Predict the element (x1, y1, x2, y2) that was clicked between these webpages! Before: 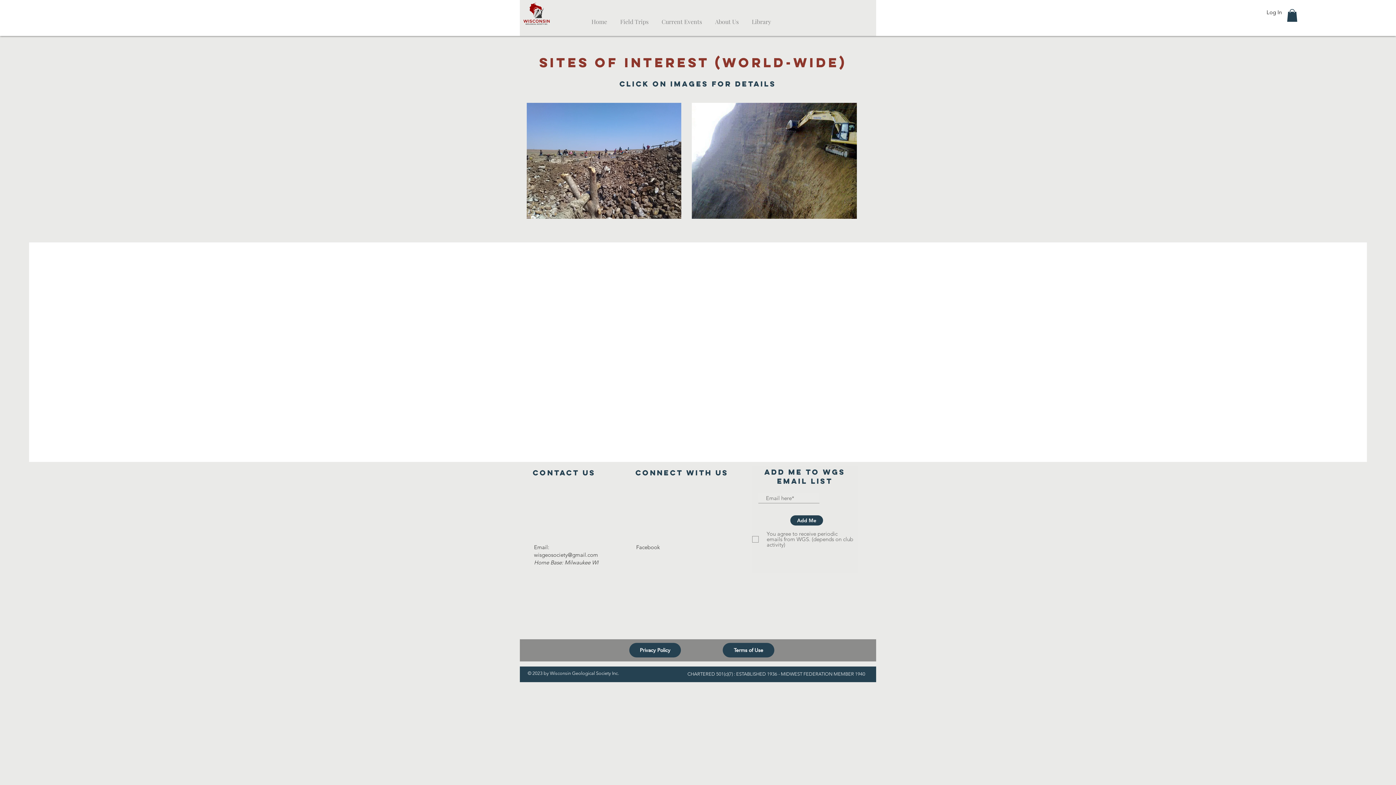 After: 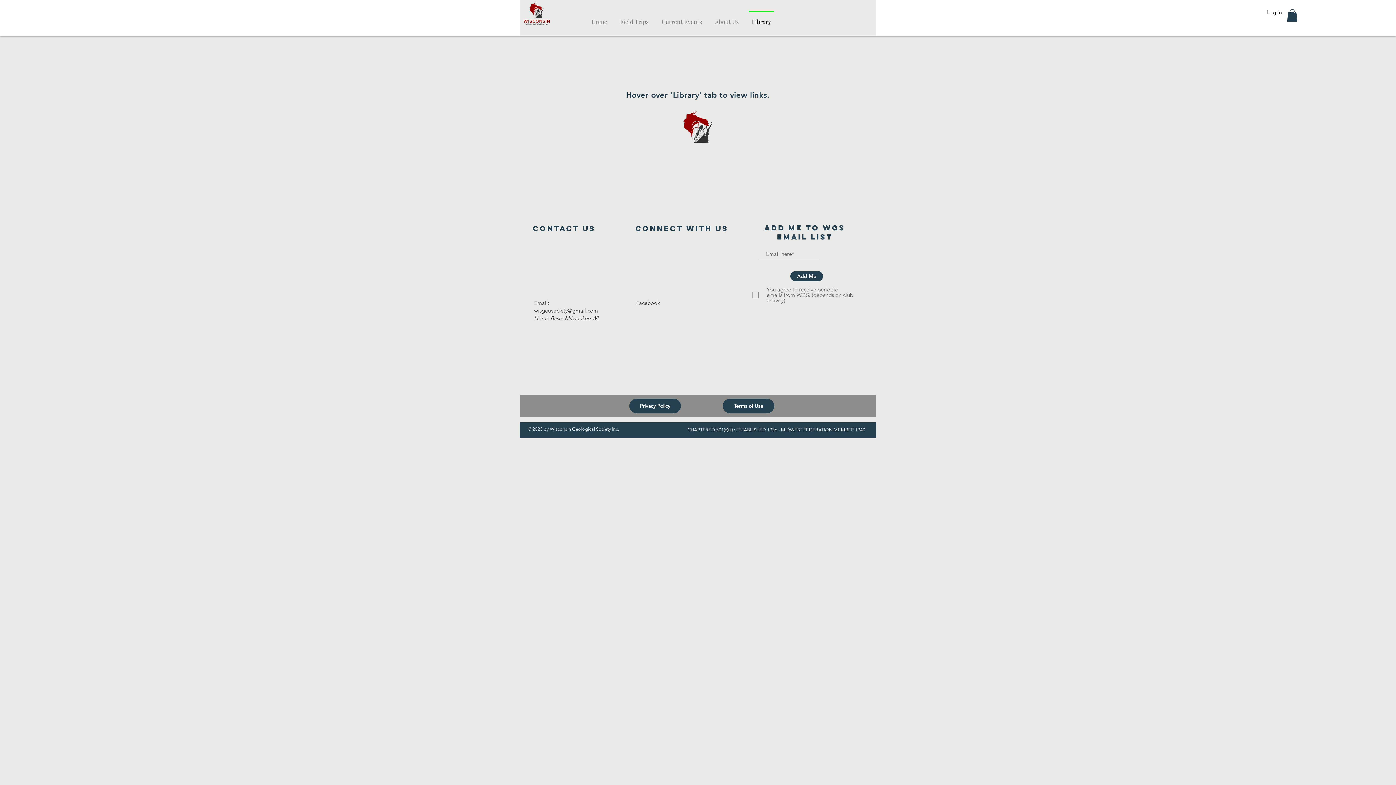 Action: label: Library bbox: (745, 10, 777, 26)